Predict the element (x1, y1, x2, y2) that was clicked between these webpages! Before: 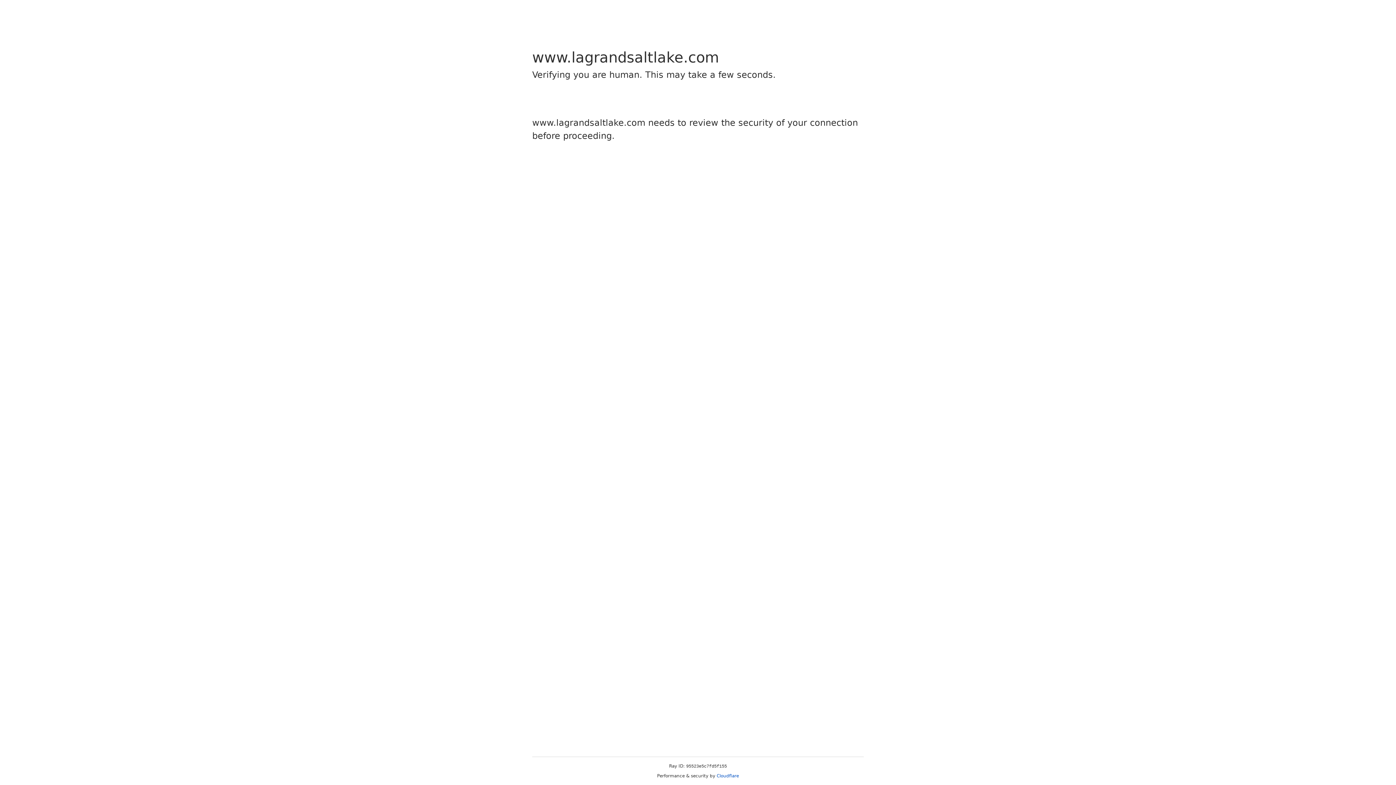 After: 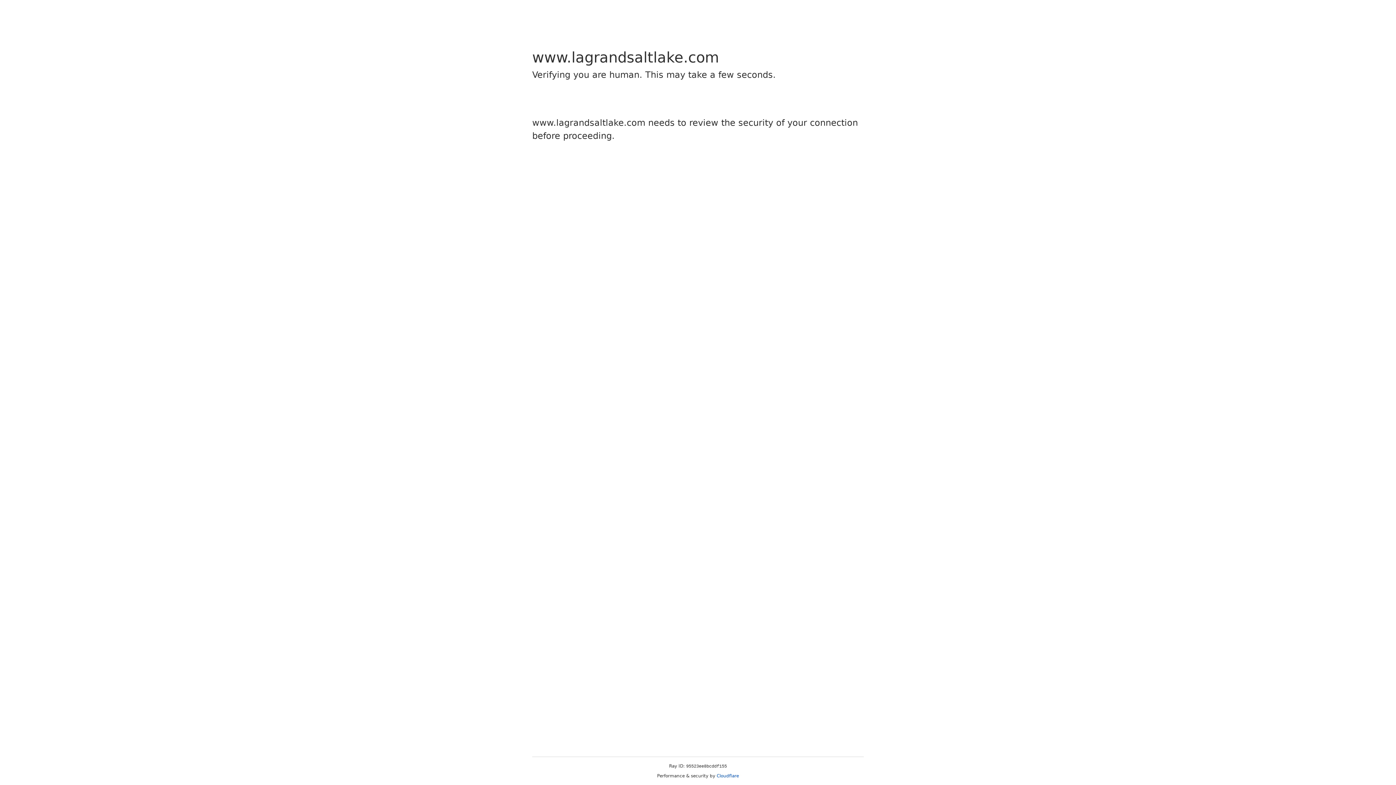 Action: bbox: (716, 773, 739, 778) label: Cloudflare